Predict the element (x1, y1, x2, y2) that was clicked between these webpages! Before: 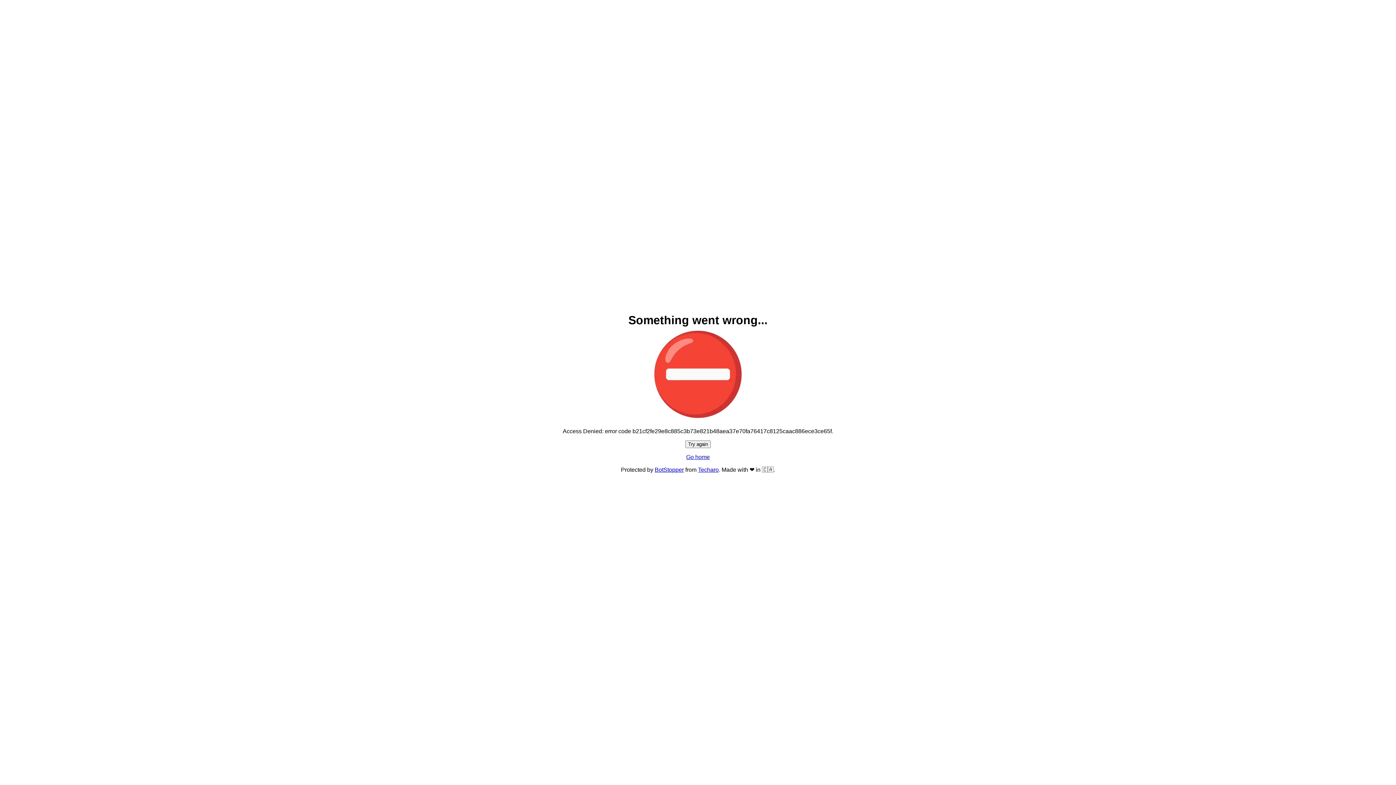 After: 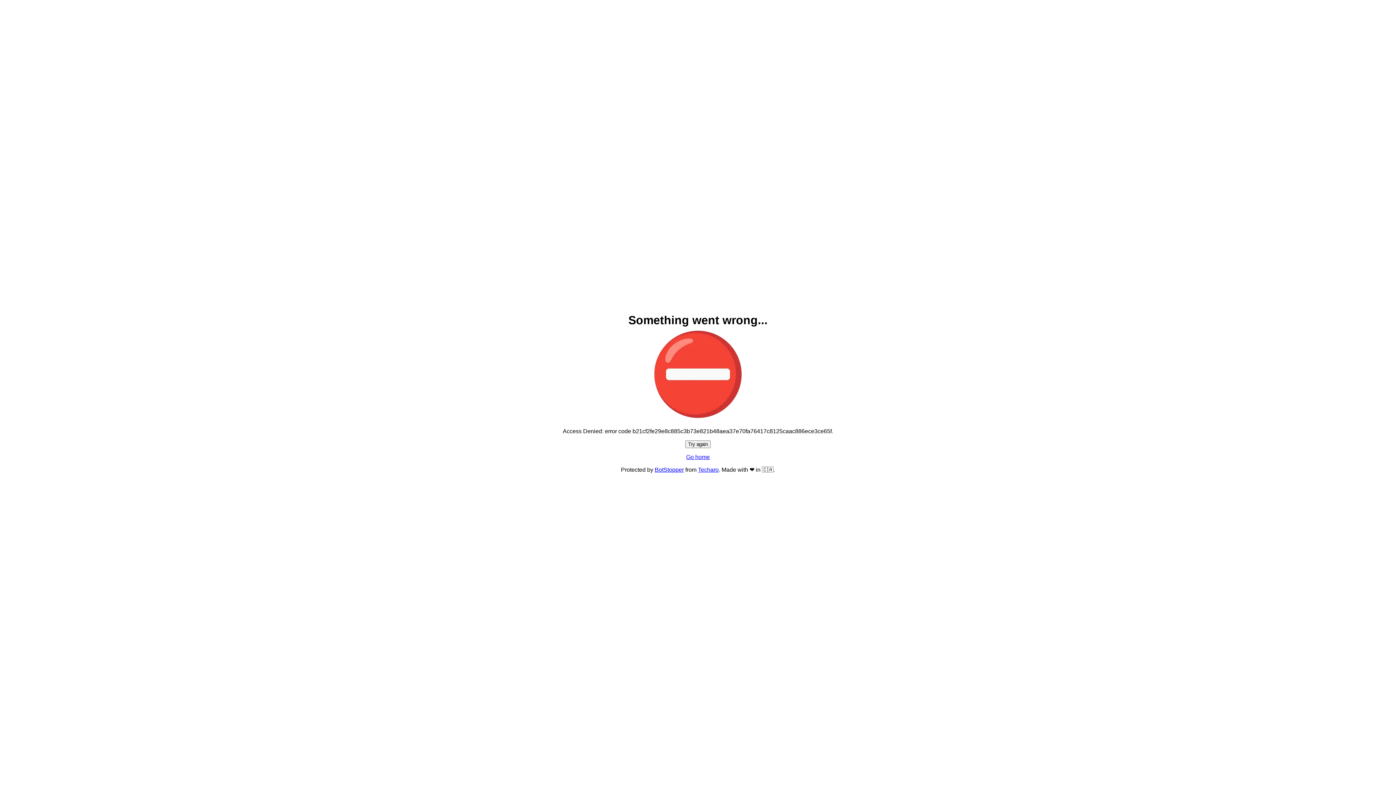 Action: bbox: (685, 440, 710, 448) label: Try again